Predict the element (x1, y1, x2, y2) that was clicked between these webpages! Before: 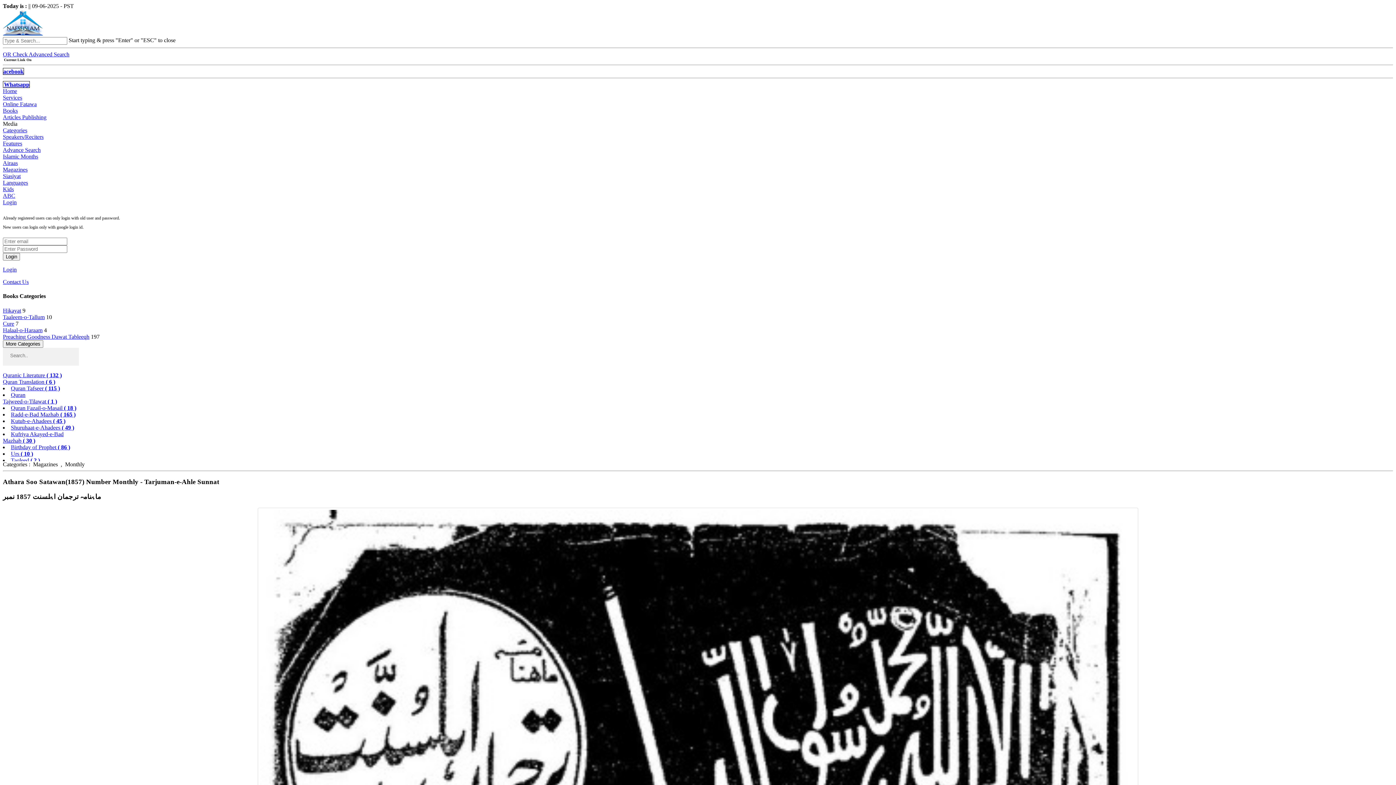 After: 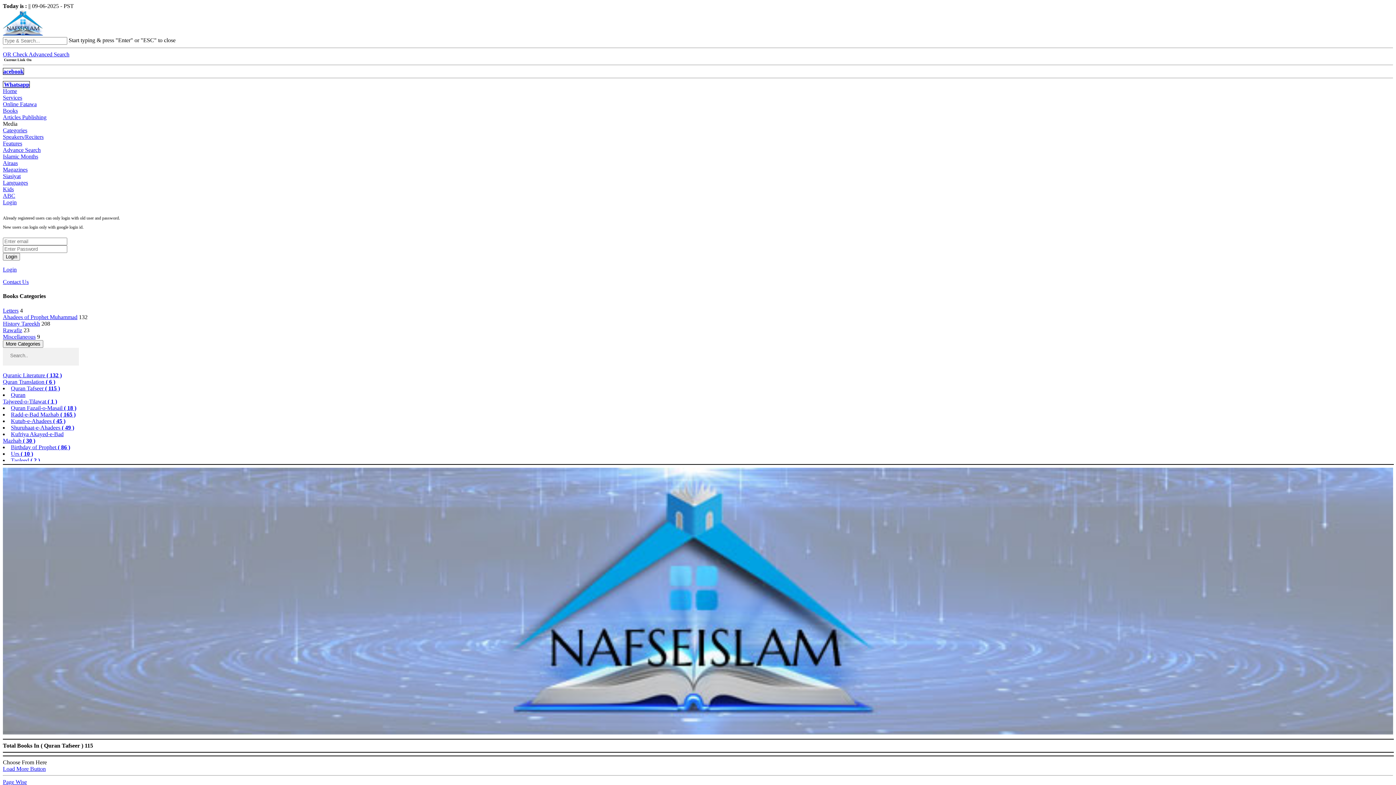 Action: label: Quran Tafseer ( 115 ) bbox: (10, 385, 60, 391)